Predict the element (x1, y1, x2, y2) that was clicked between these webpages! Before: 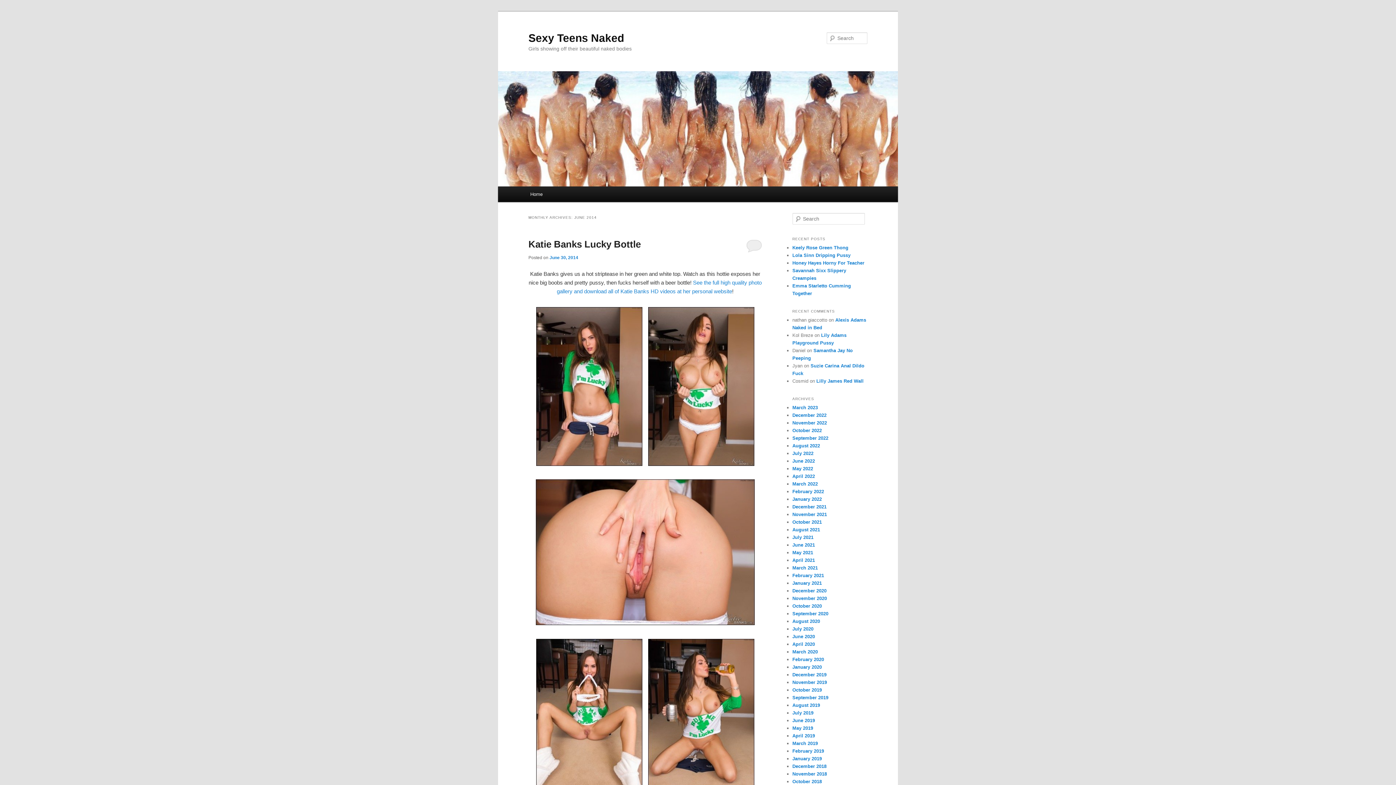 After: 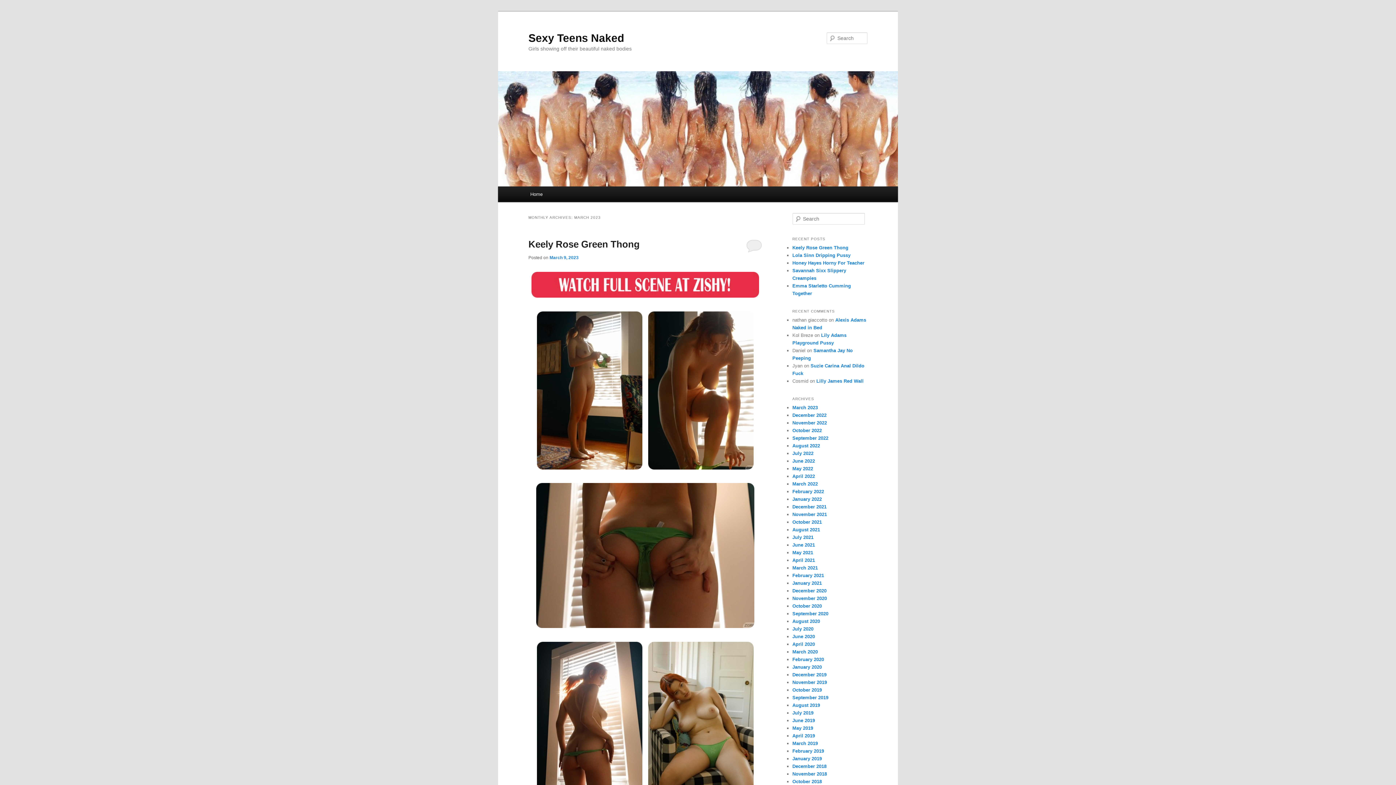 Action: label: March 2023 bbox: (792, 405, 818, 410)